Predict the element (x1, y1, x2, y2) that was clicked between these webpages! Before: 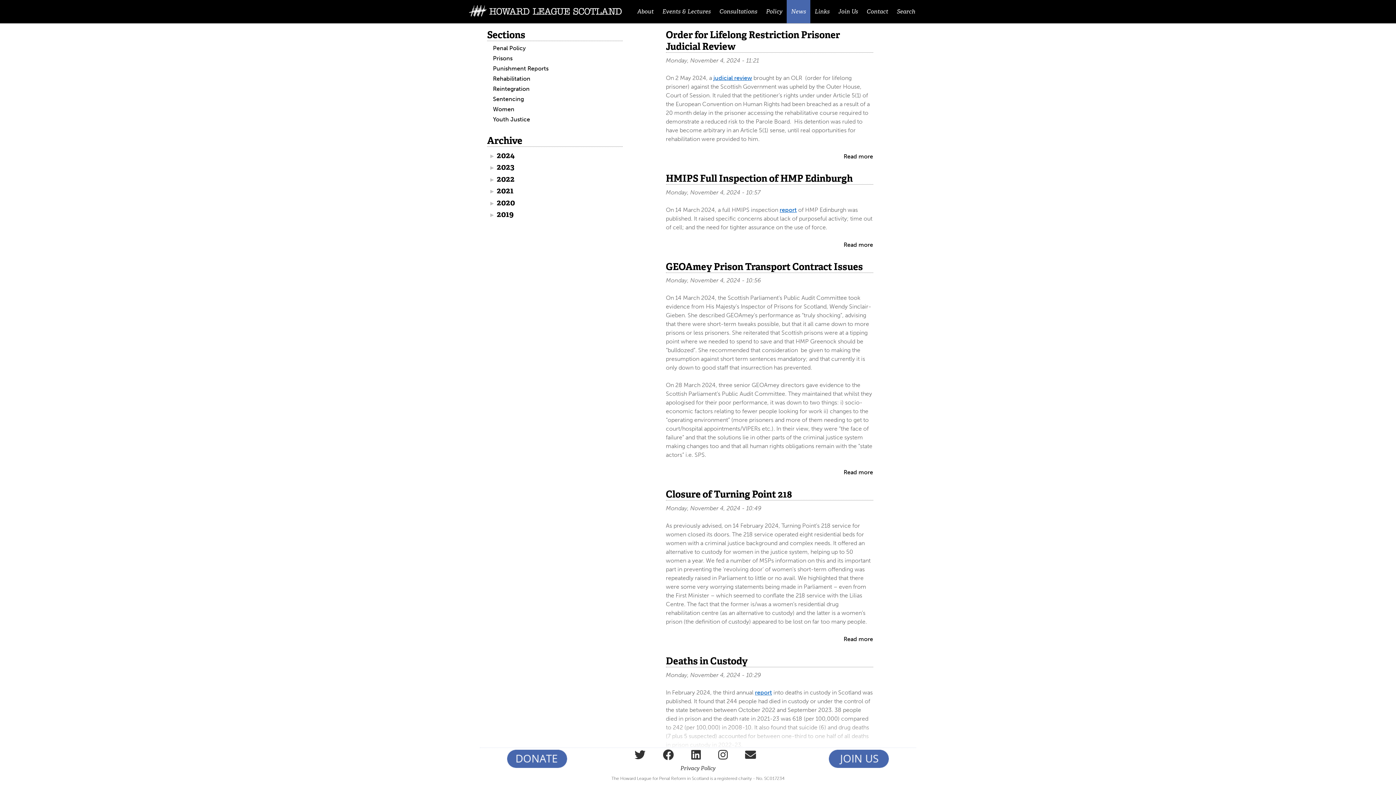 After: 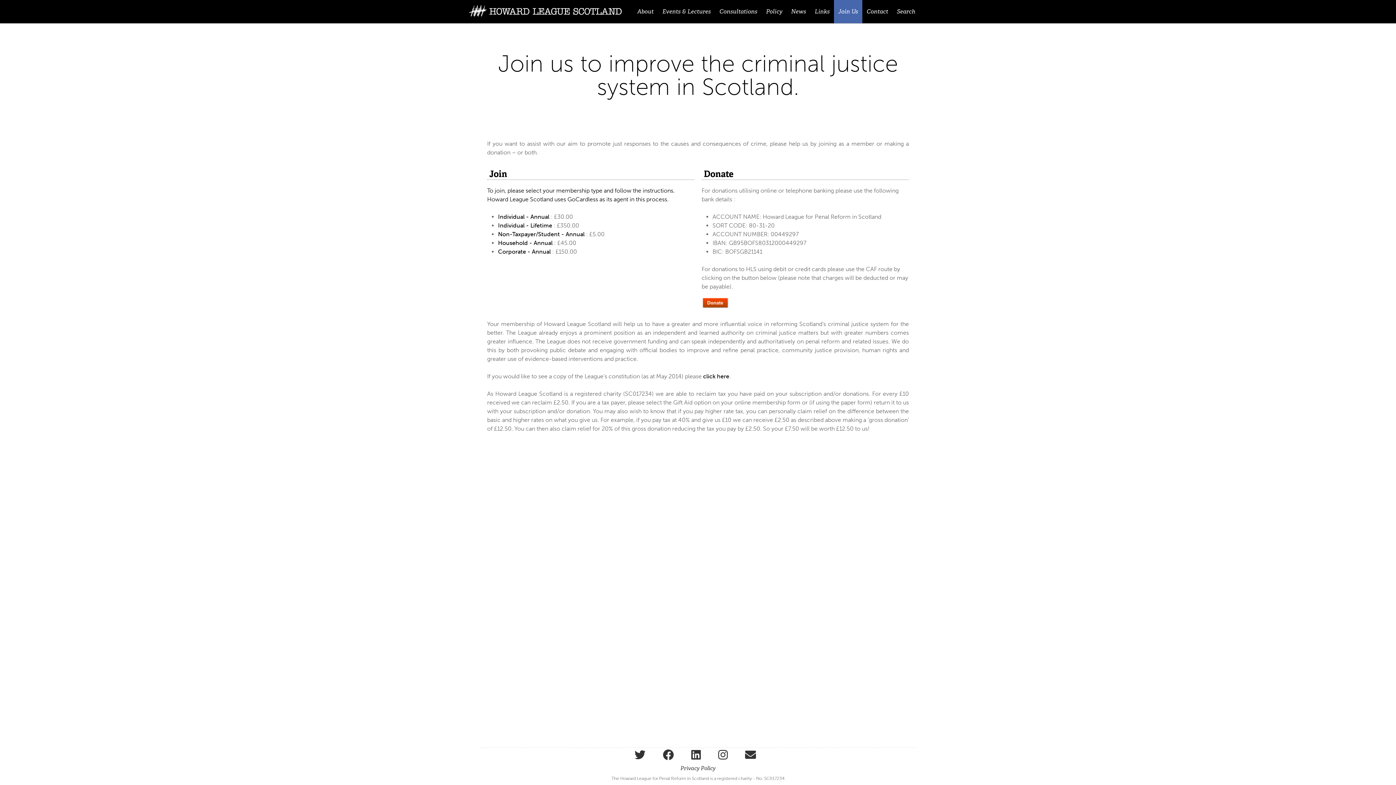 Action: bbox: (829, 764, 889, 769)